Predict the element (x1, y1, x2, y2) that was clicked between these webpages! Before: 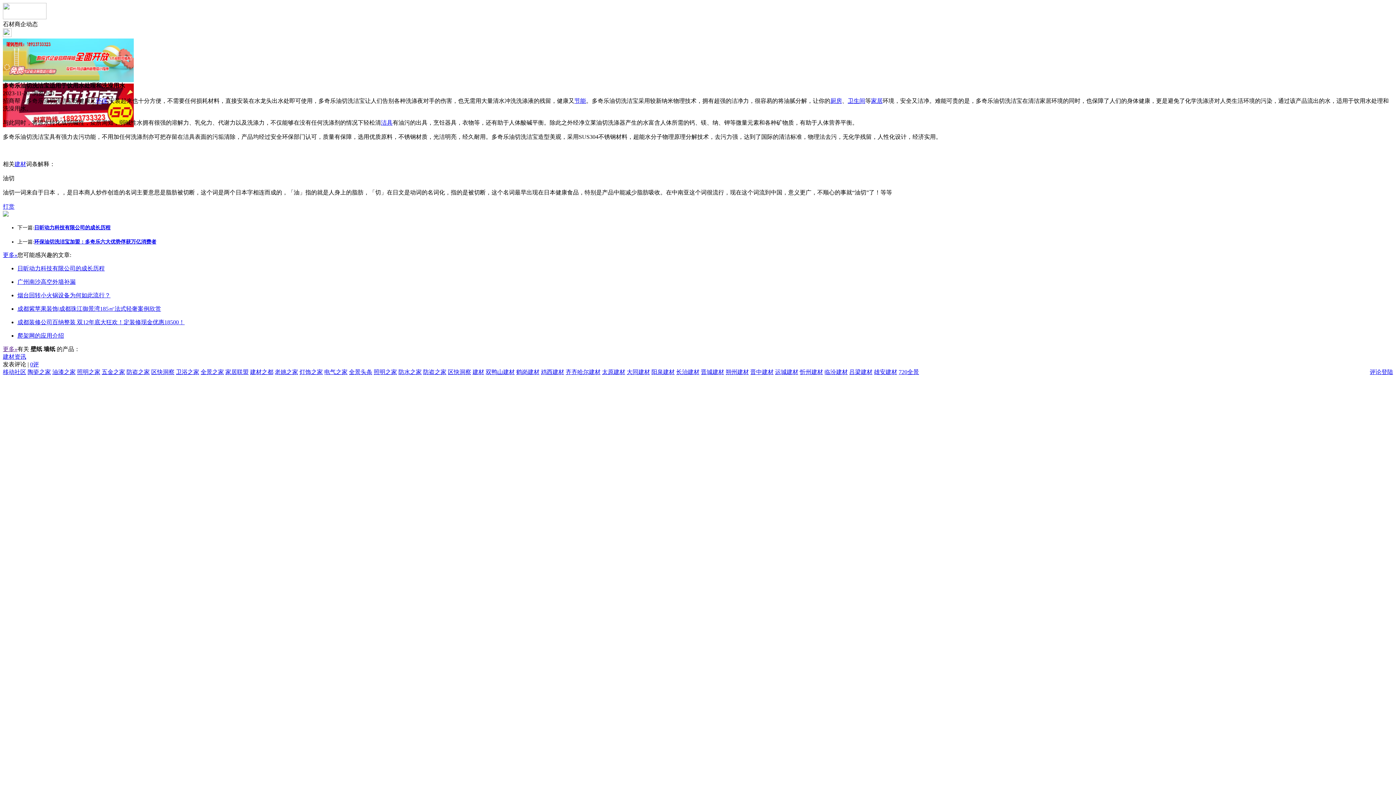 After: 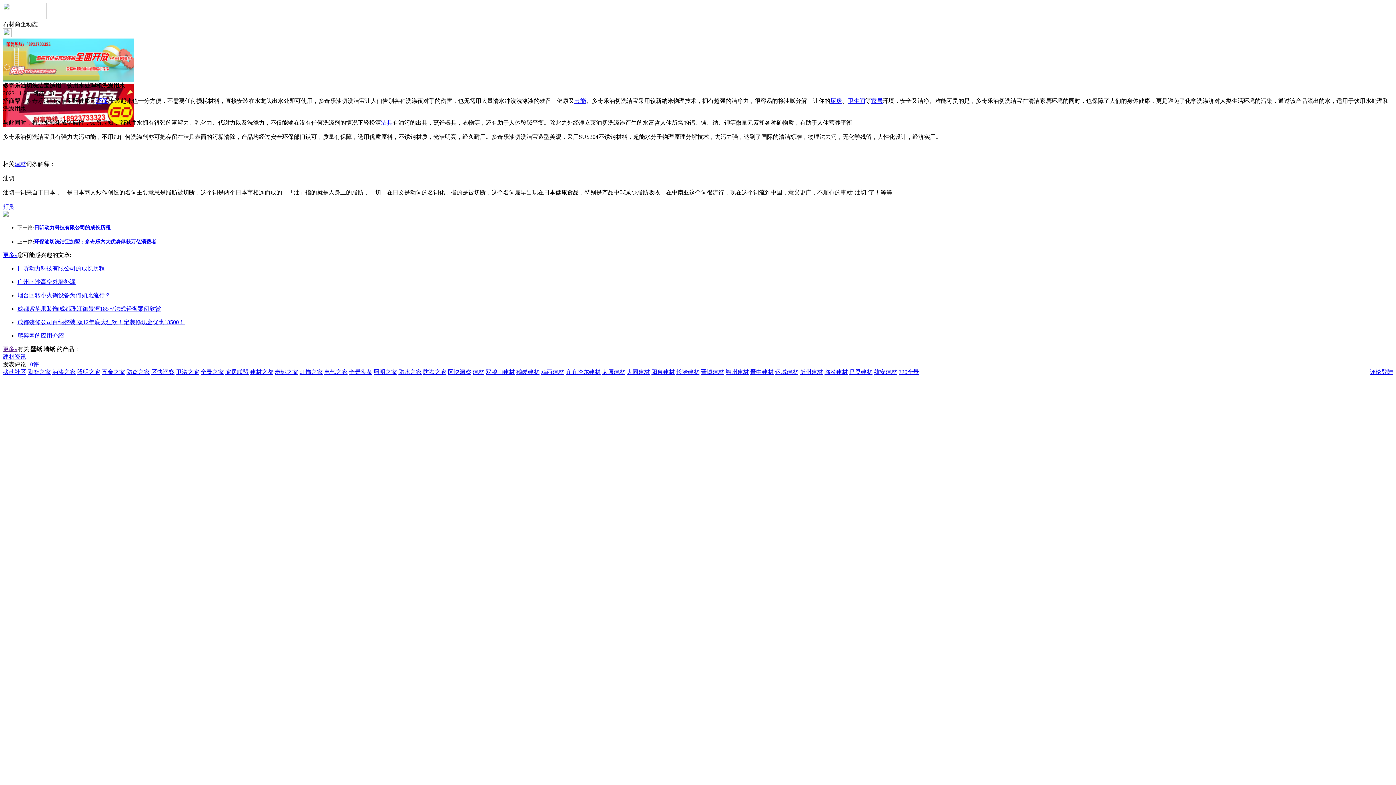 Action: bbox: (871, 97, 882, 104) label: 家居